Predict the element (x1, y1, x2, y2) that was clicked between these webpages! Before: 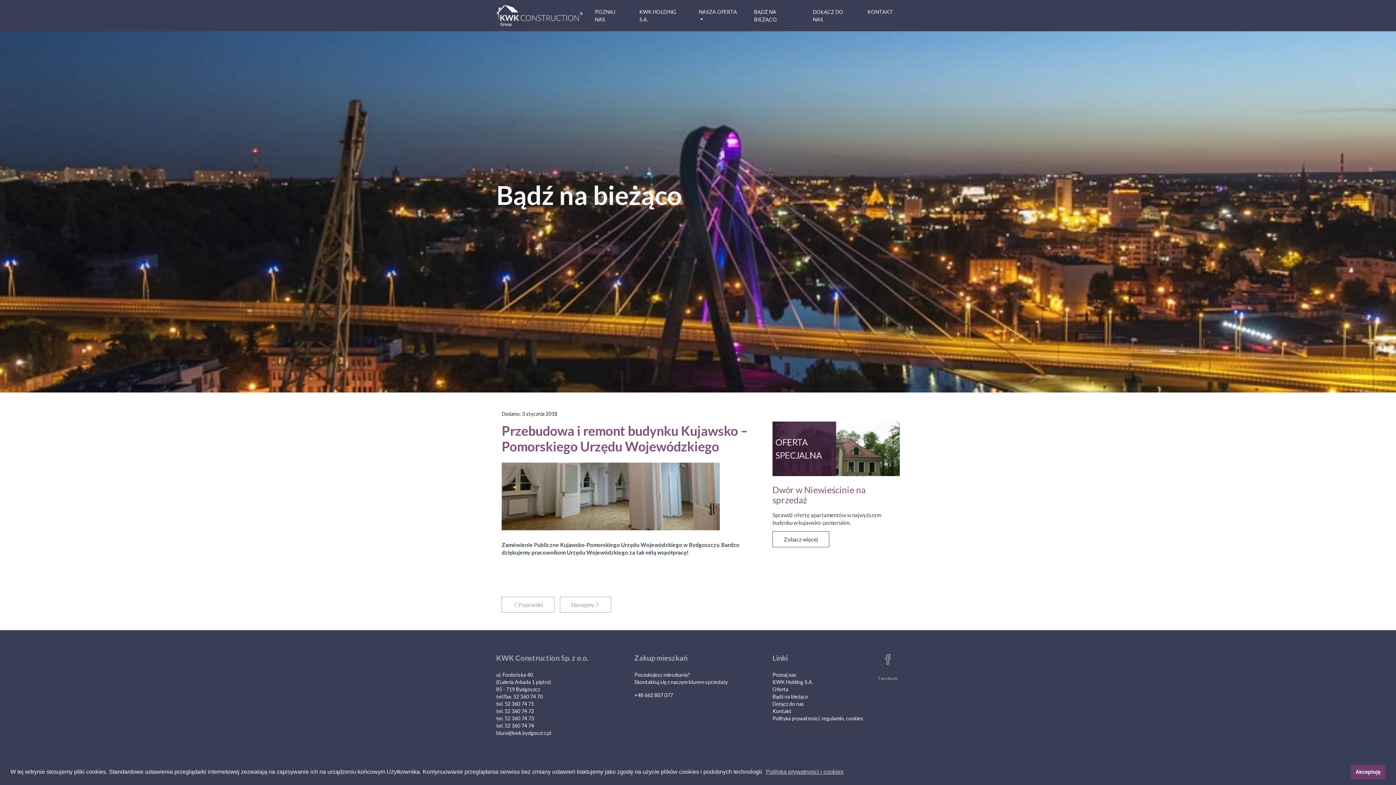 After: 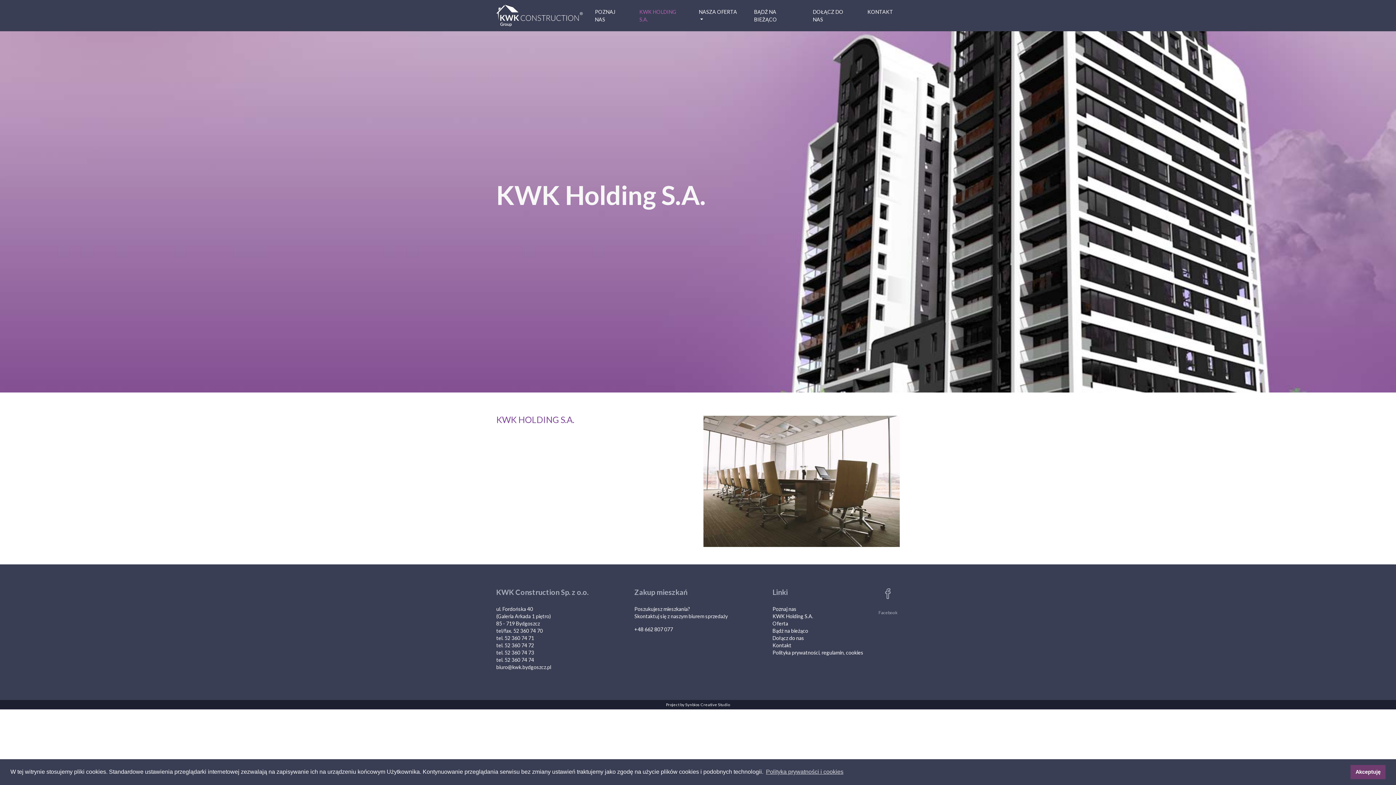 Action: bbox: (772, 679, 813, 685) label: KWK Holding S.A.